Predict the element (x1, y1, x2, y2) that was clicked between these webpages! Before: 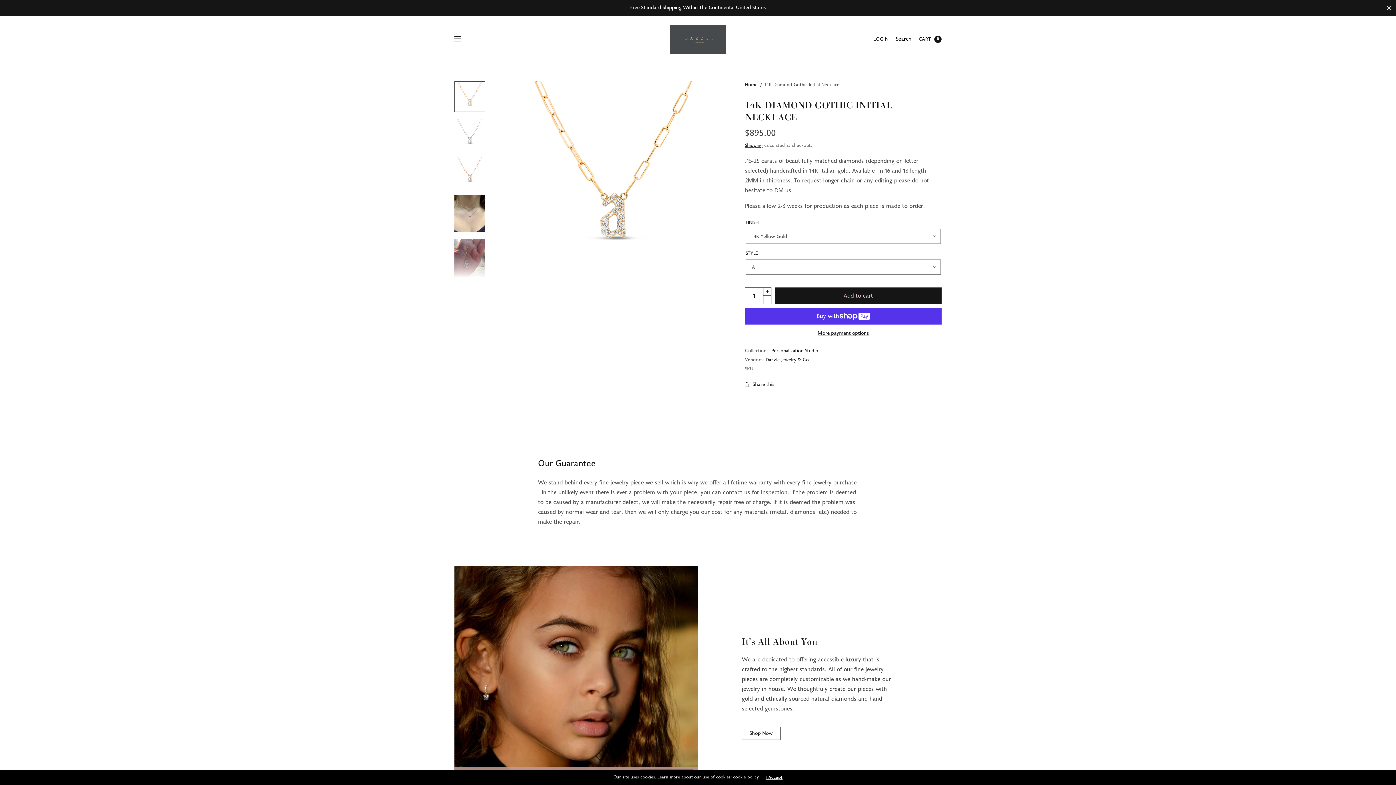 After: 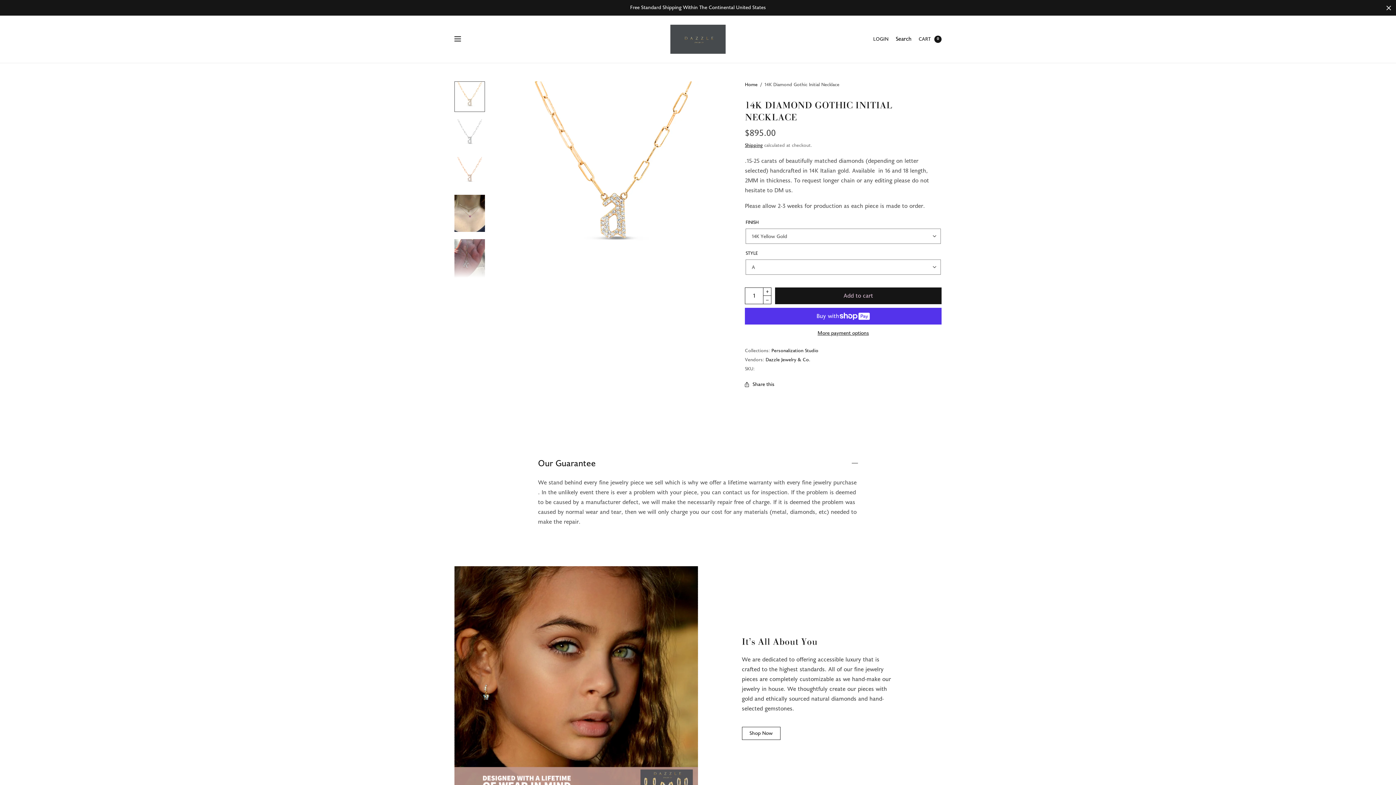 Action: label: I Accept bbox: (766, 775, 782, 780)